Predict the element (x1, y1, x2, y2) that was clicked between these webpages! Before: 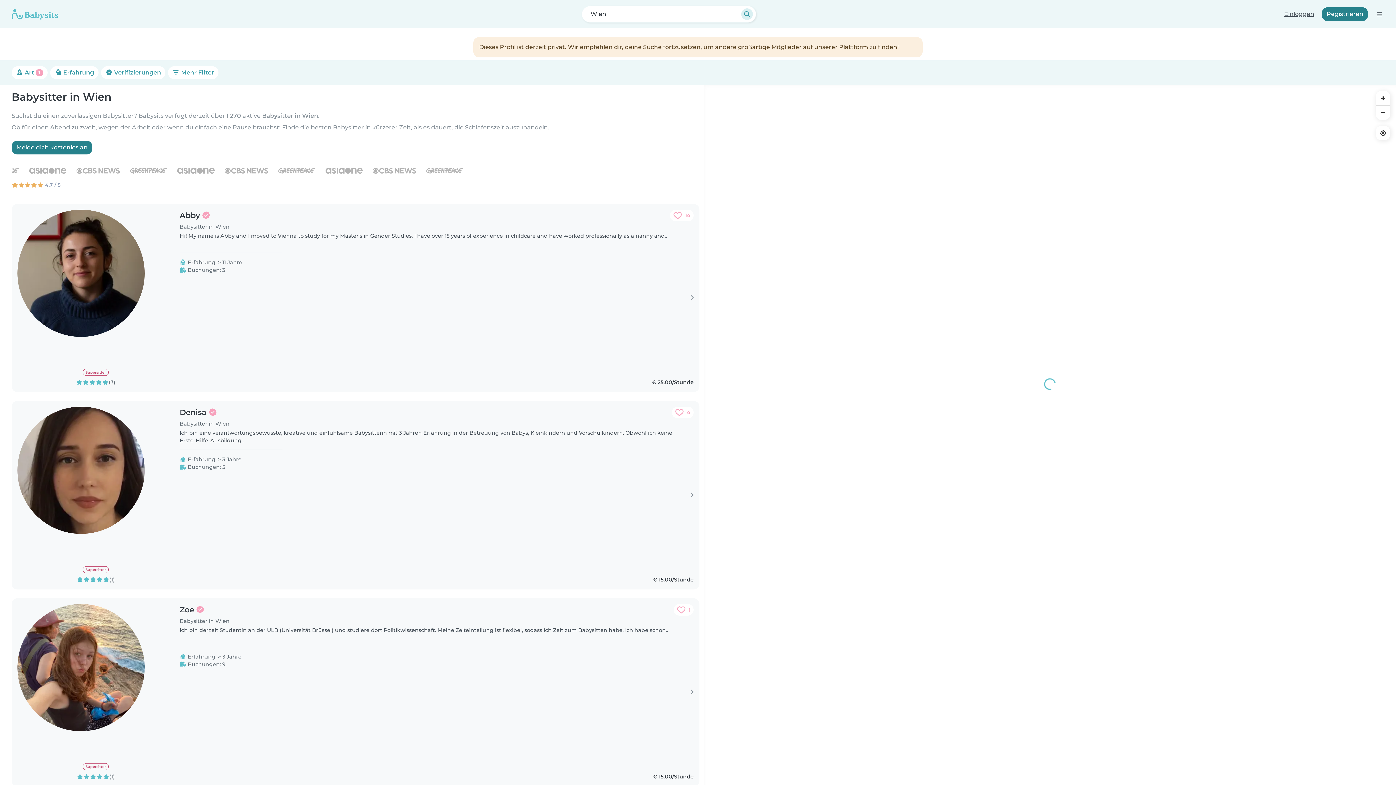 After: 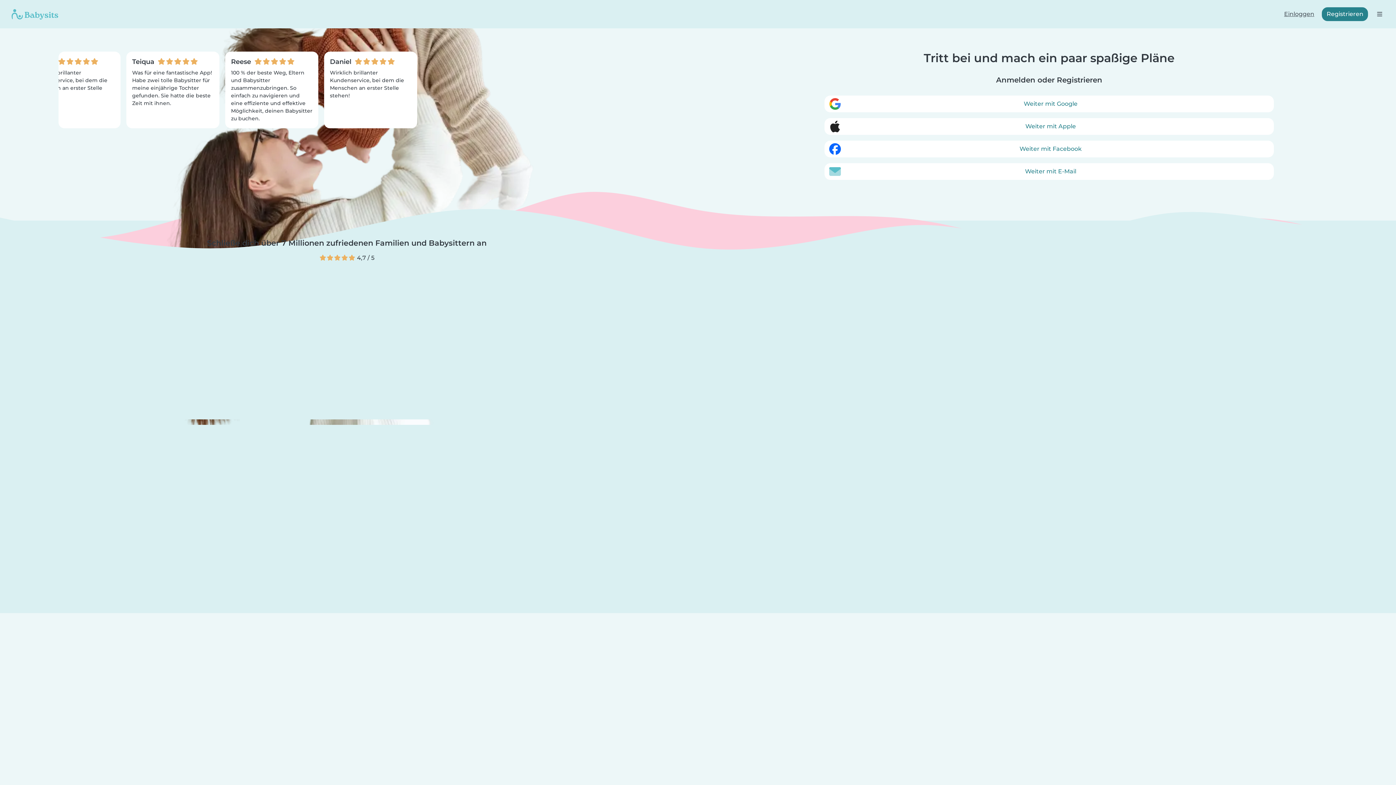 Action: label: Einloggen bbox: (1279, 7, 1319, 21)